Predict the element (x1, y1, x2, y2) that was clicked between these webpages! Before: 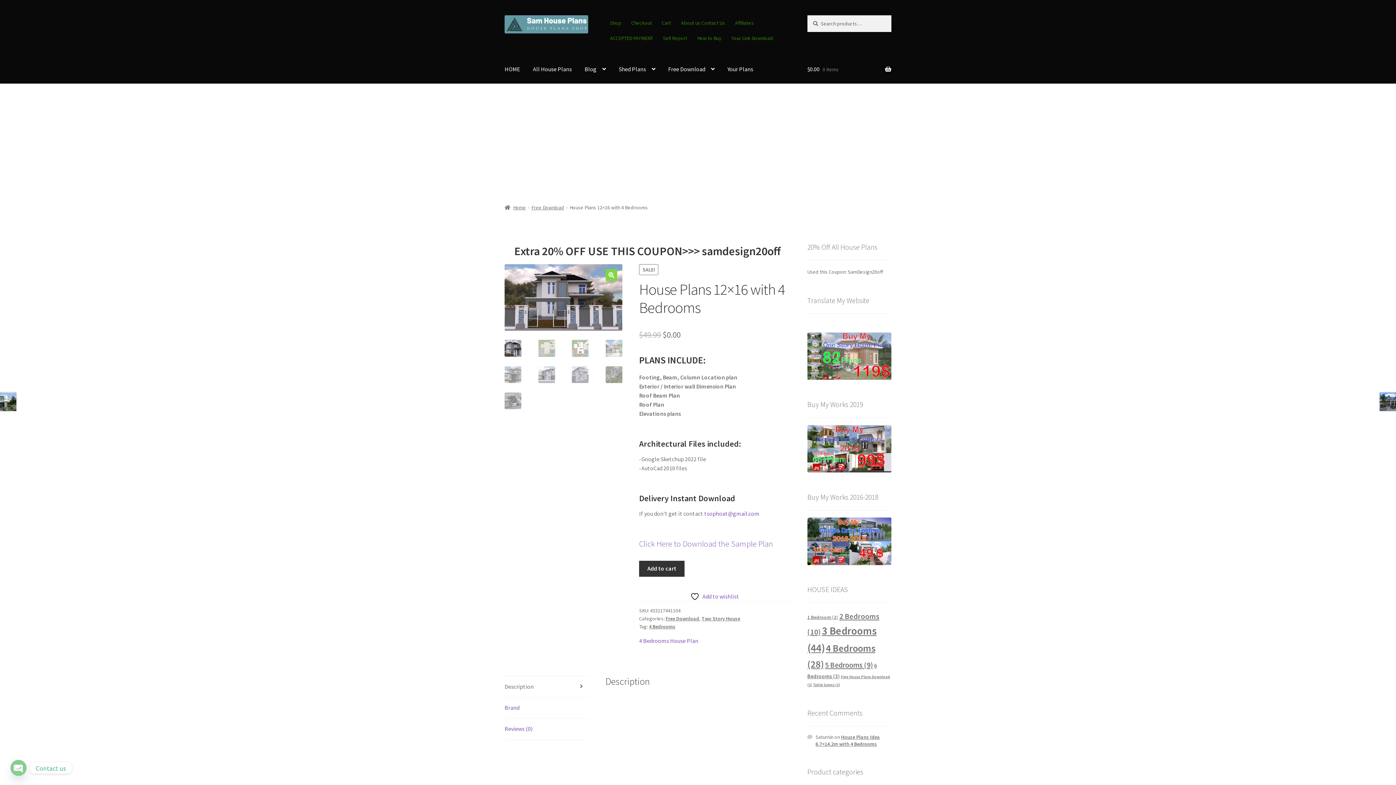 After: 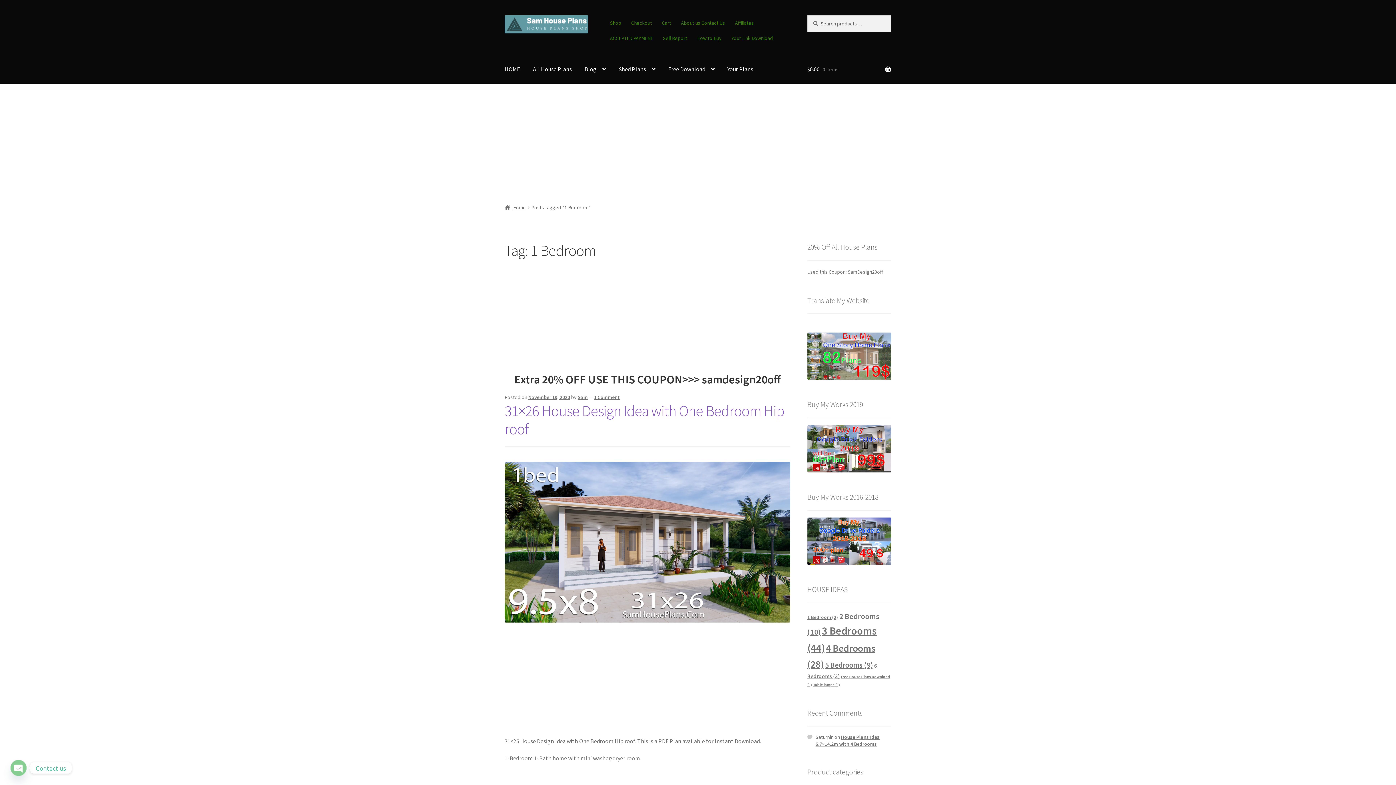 Action: label: 1 Bedroom (2 items) bbox: (807, 614, 838, 620)